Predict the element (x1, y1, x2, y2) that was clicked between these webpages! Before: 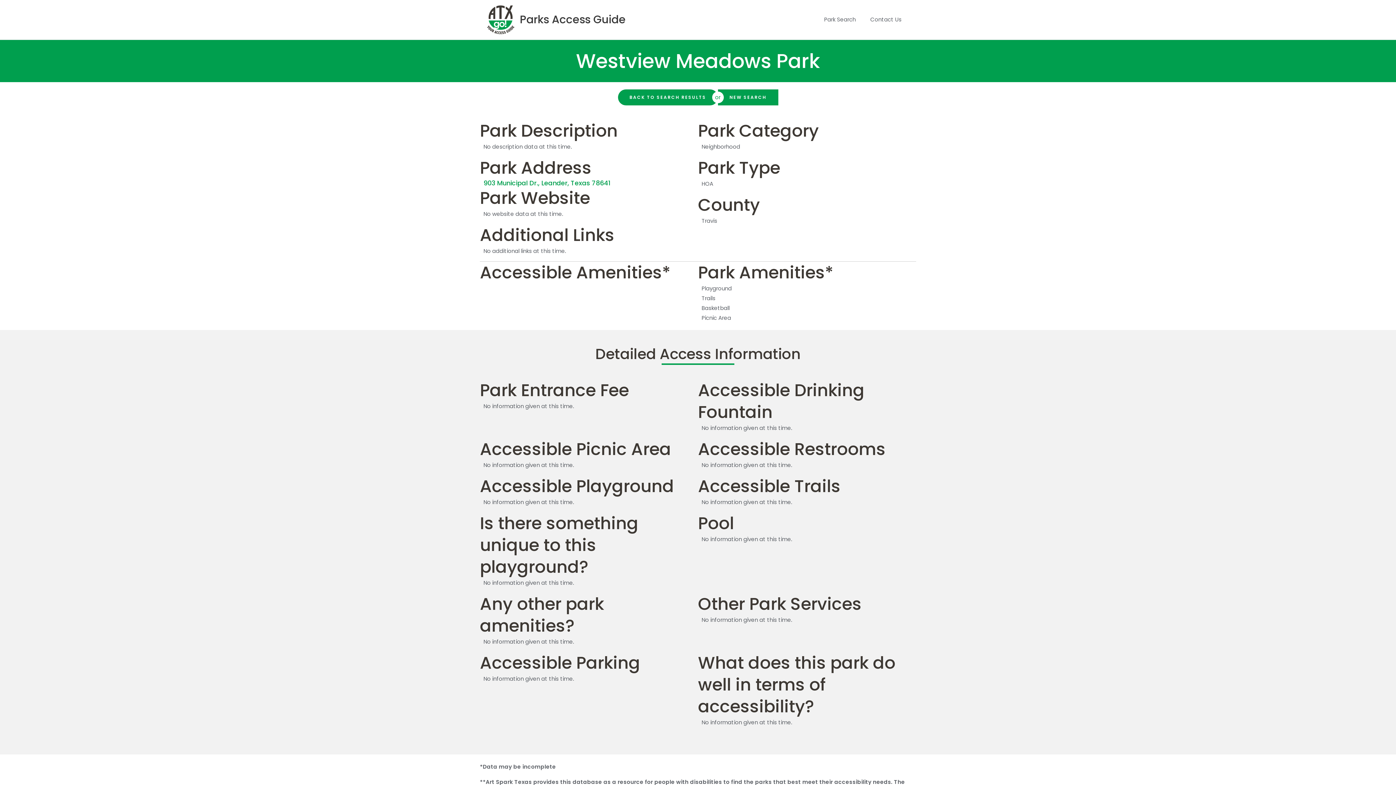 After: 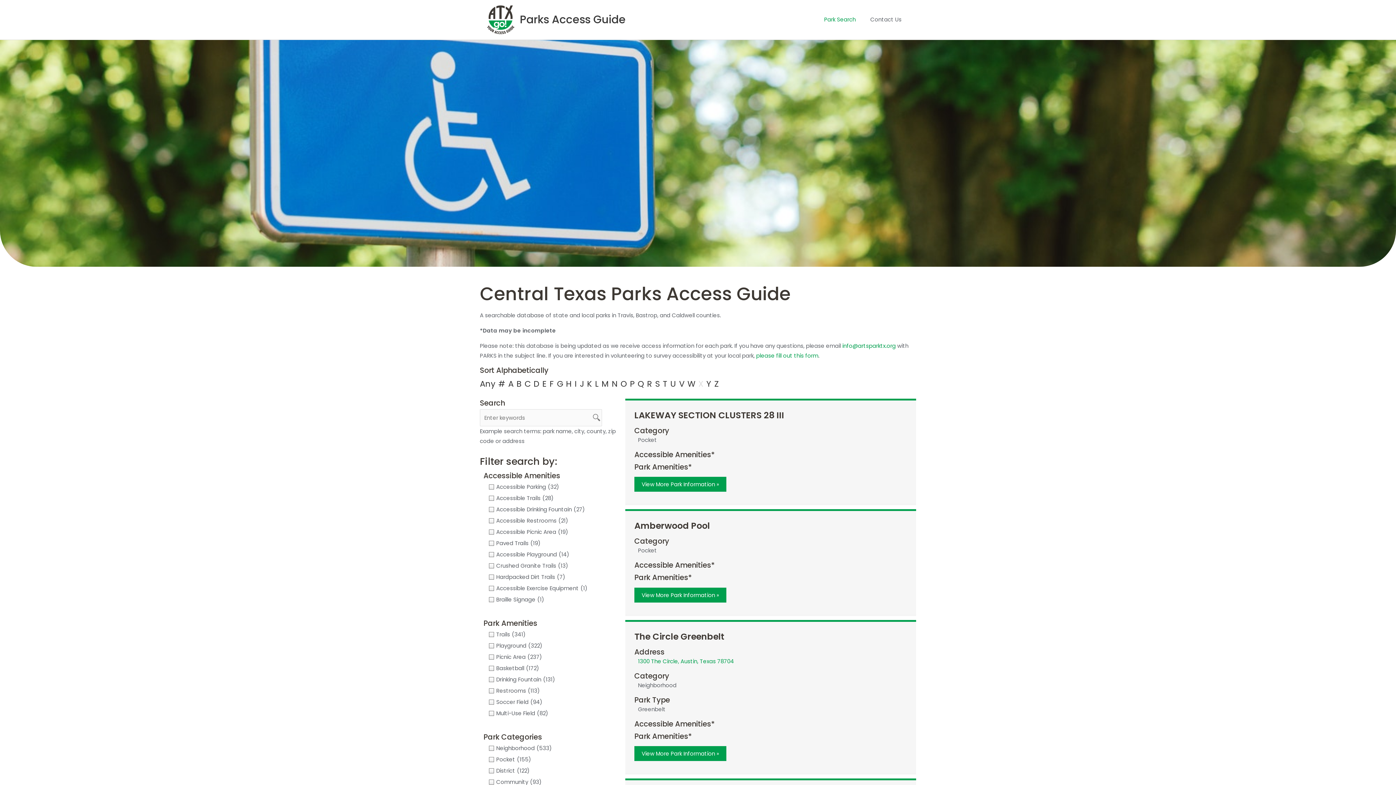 Action: label: Park Search bbox: (817, 8, 863, 30)